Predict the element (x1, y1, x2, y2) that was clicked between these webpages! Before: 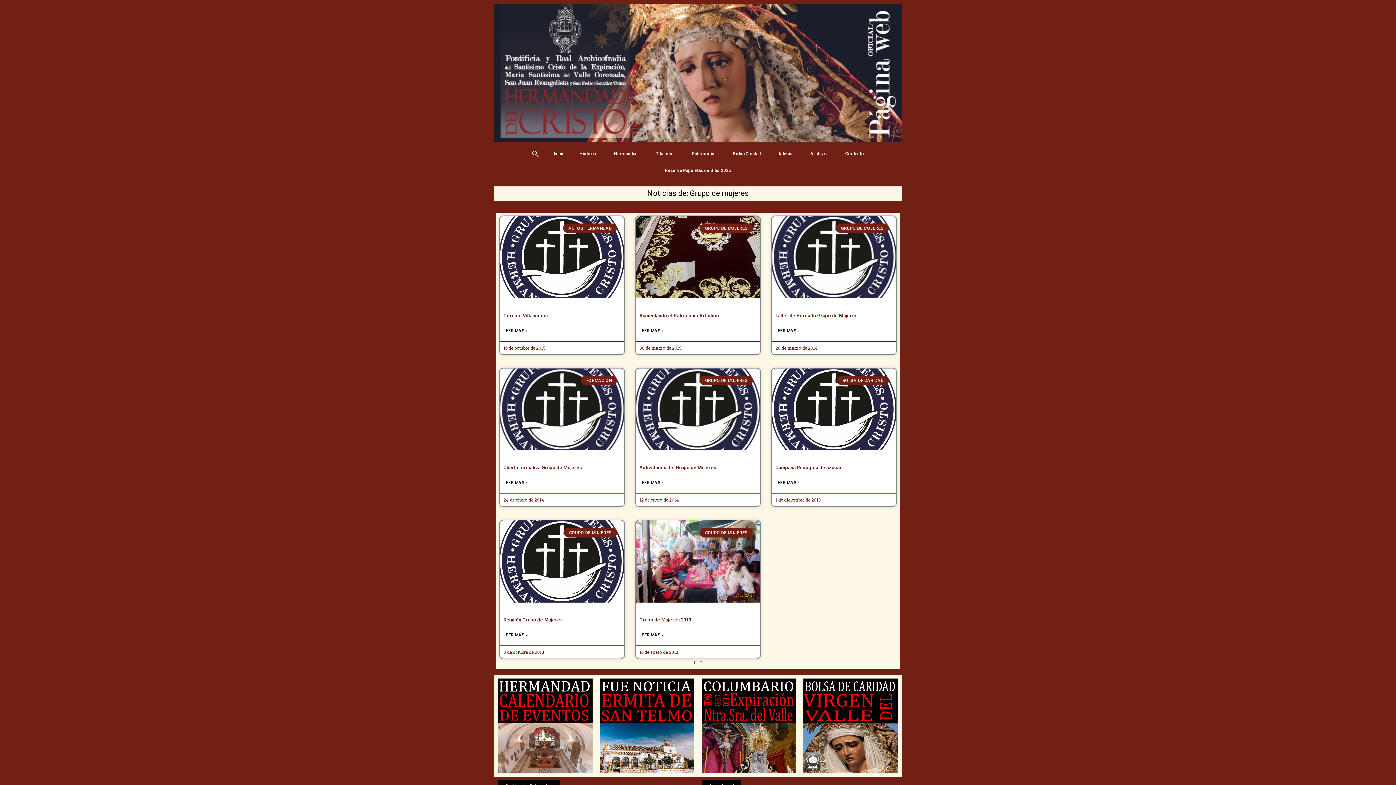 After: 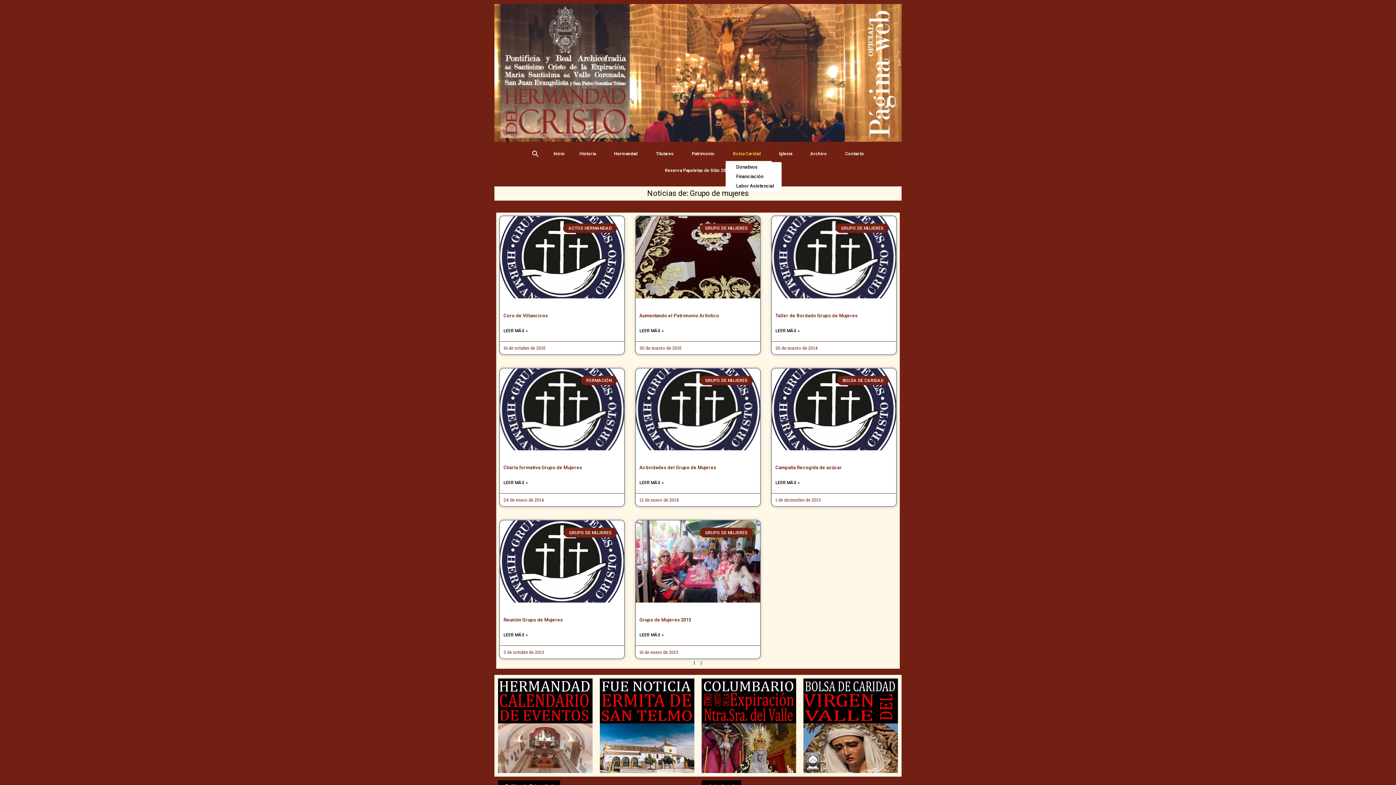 Action: bbox: (725, 145, 772, 162) label: Bolsa Caridad